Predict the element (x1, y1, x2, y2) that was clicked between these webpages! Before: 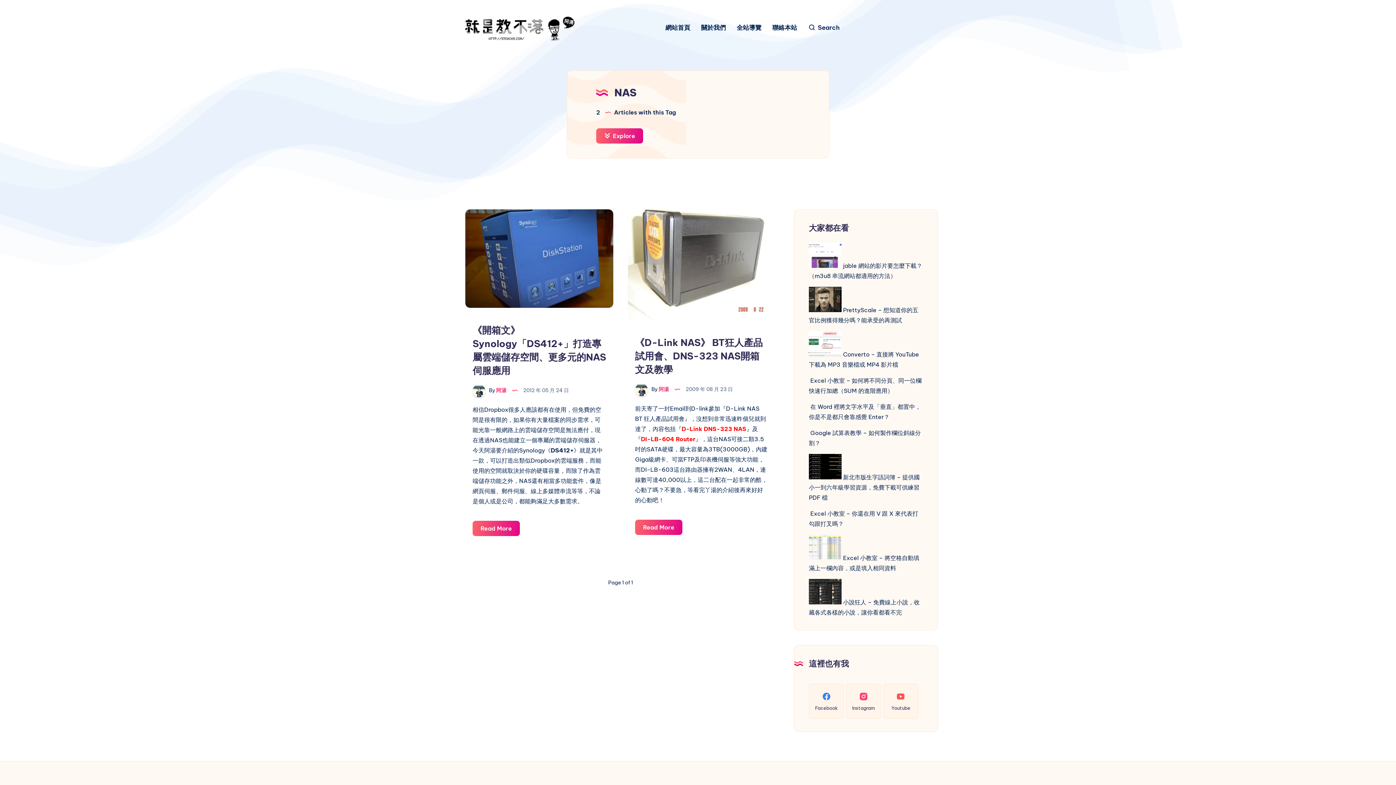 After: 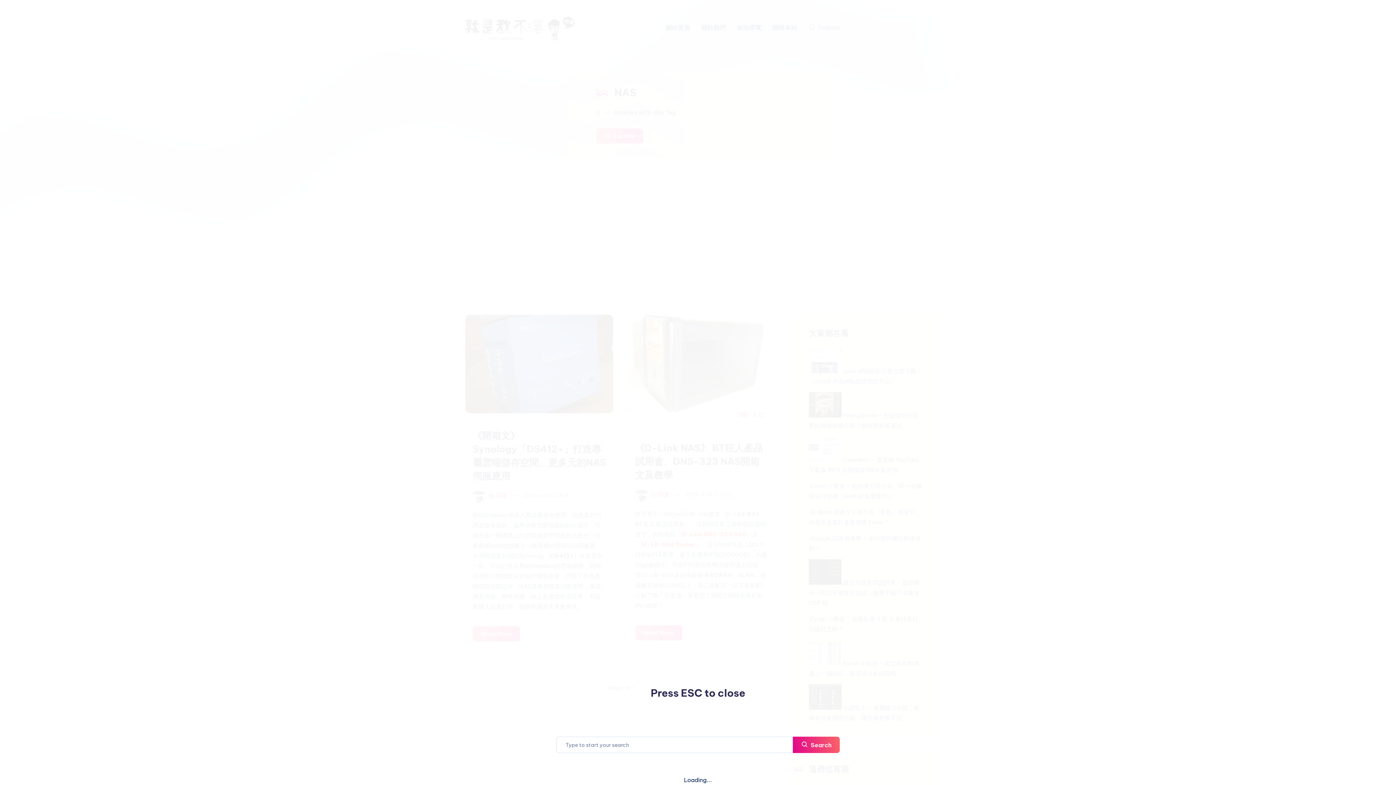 Action: label: Search bbox: (808, 24, 839, 31)